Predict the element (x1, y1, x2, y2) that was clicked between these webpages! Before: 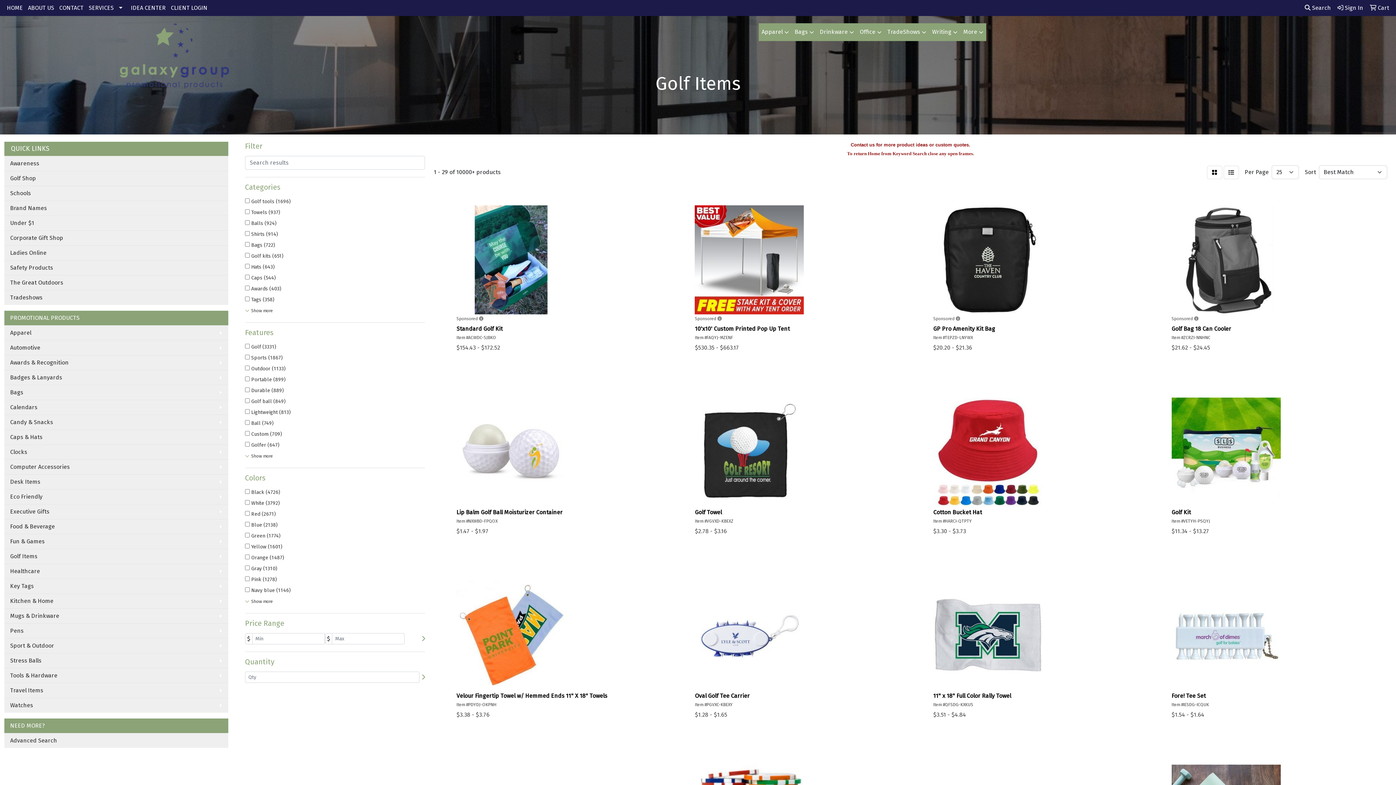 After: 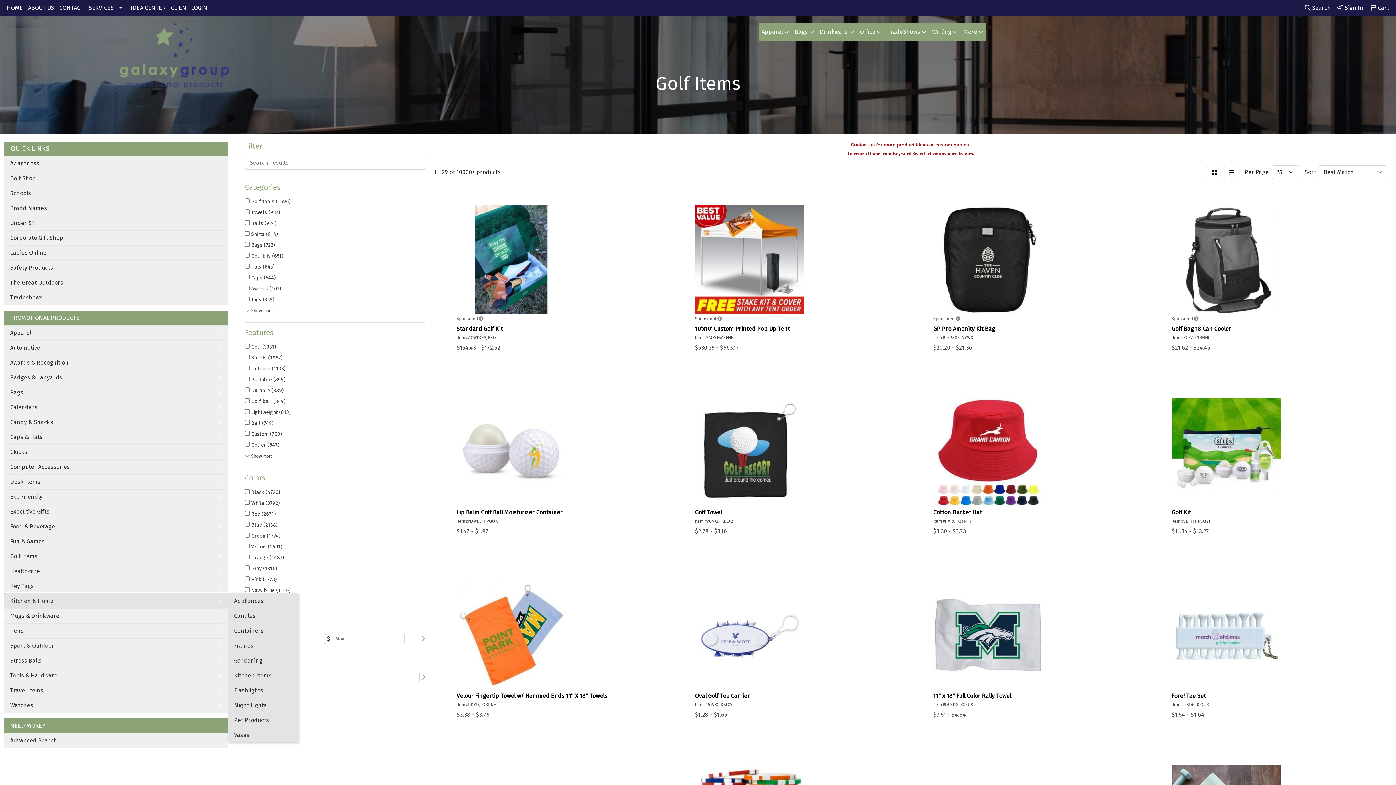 Action: label: Kitchen & Home bbox: (4, 593, 228, 608)